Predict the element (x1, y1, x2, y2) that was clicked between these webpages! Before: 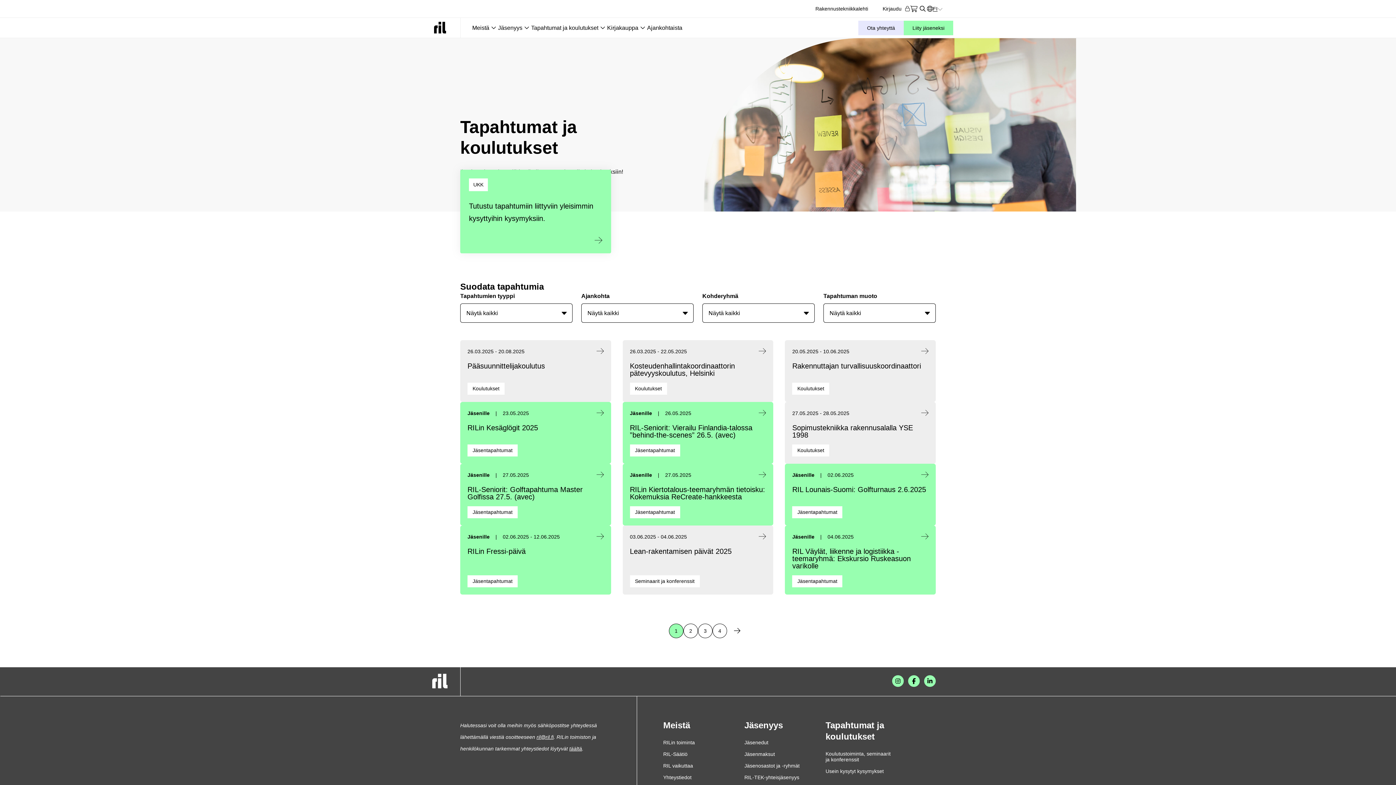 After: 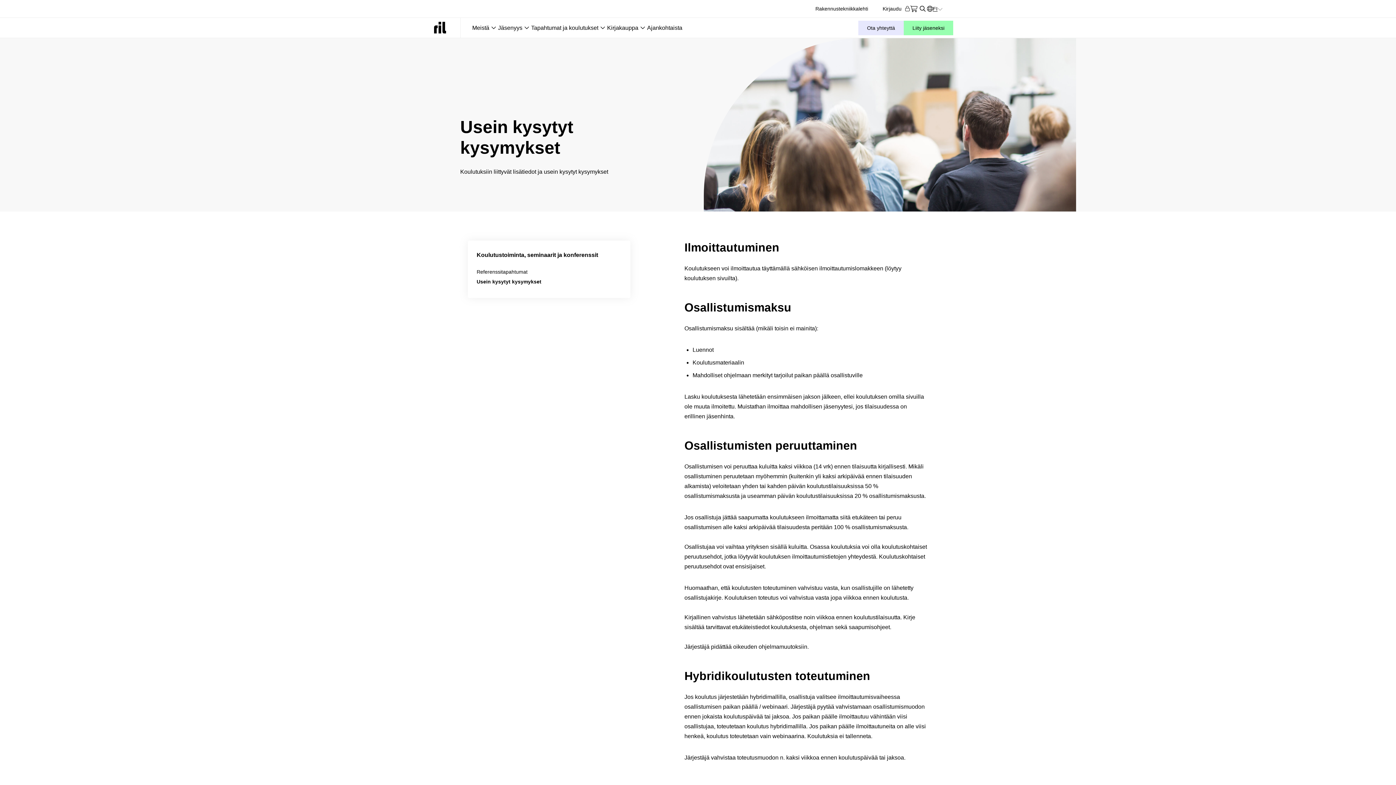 Action: label: Usein kysytyt kysymykset bbox: (825, 768, 883, 774)